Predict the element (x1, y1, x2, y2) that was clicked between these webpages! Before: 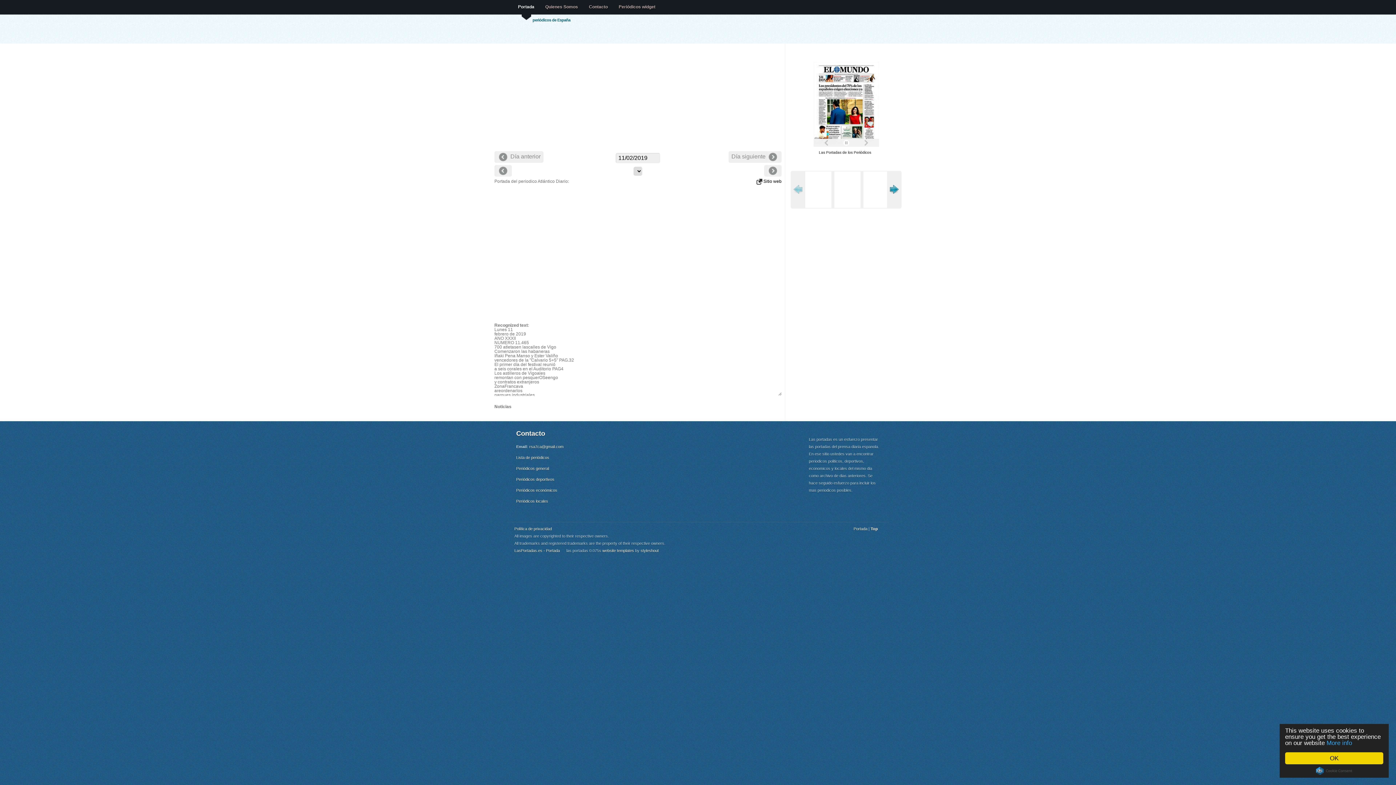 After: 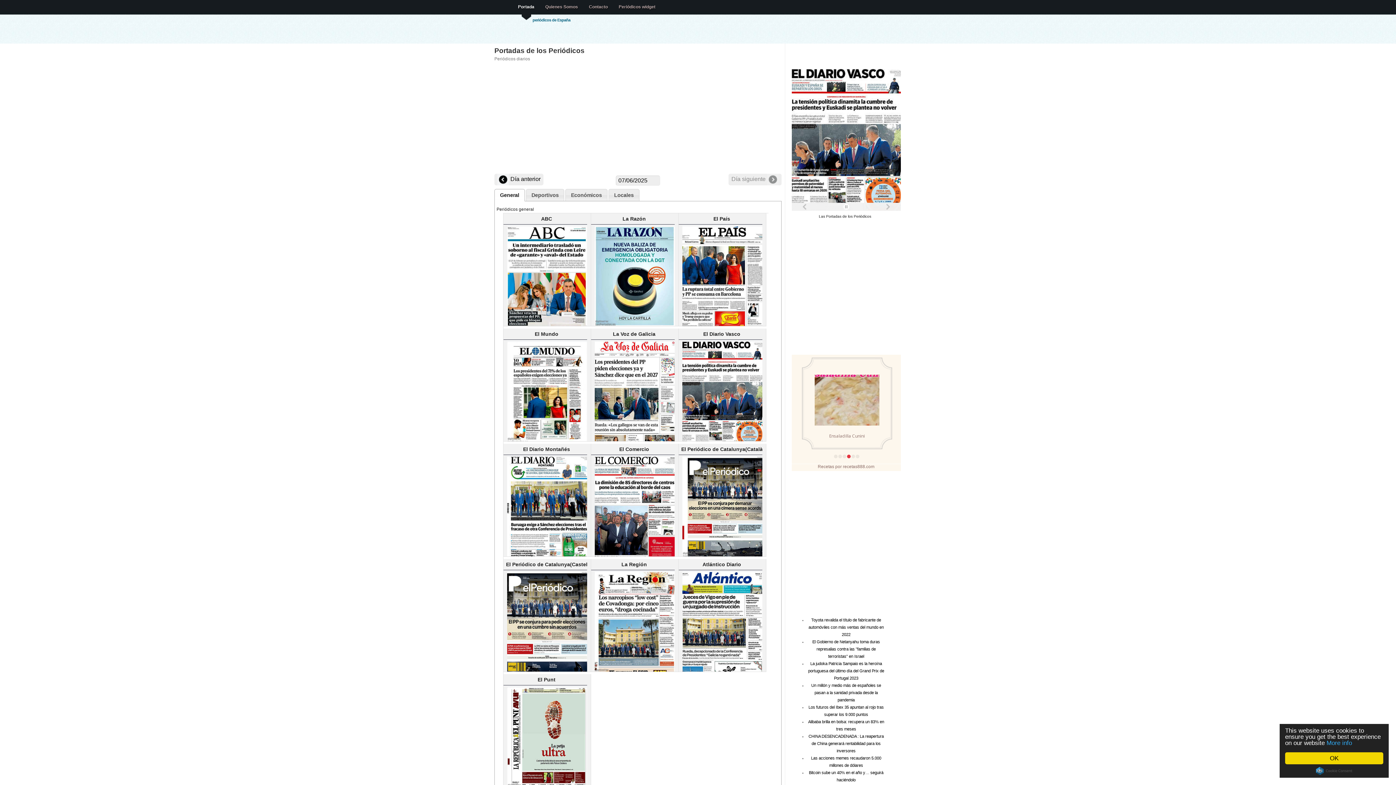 Action: bbox: (512, 4, 540, 20) label: Portada